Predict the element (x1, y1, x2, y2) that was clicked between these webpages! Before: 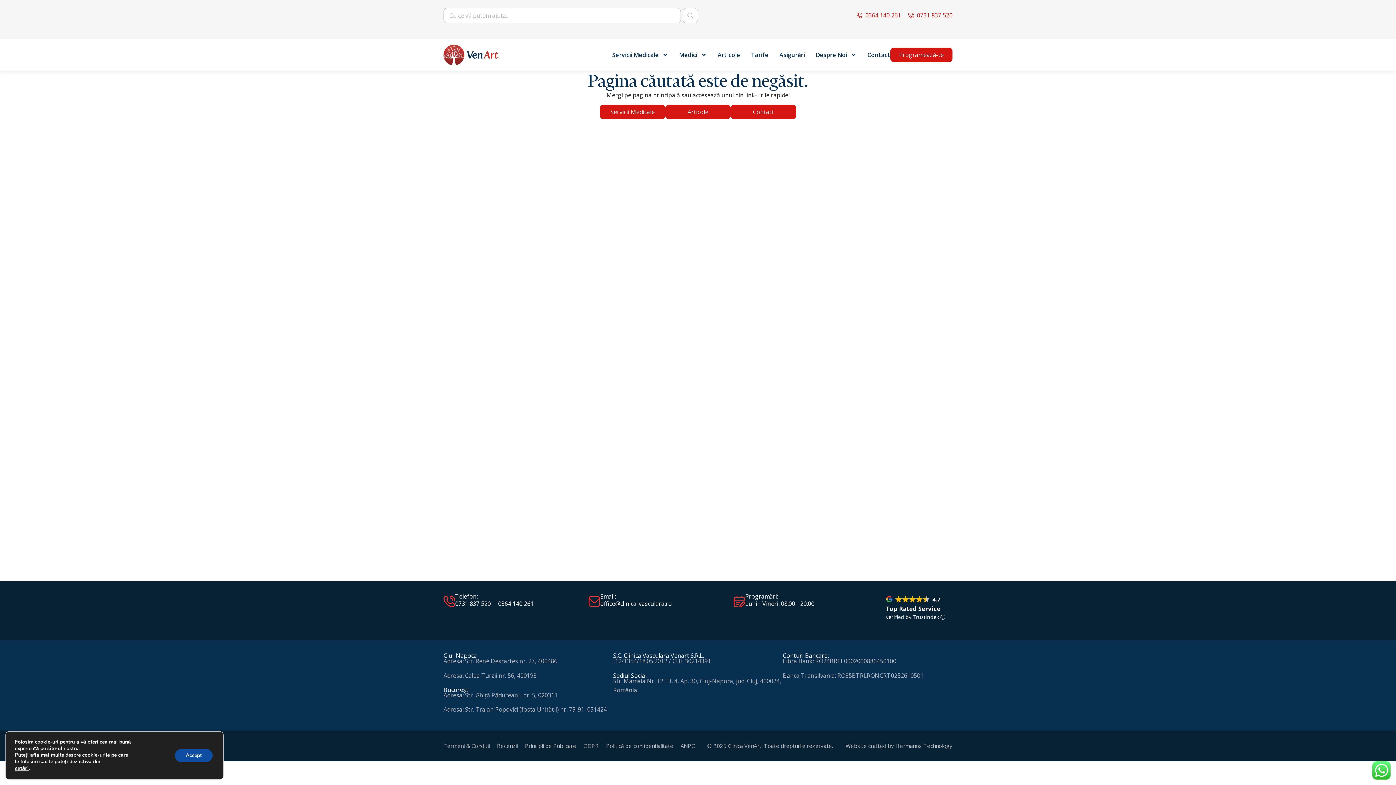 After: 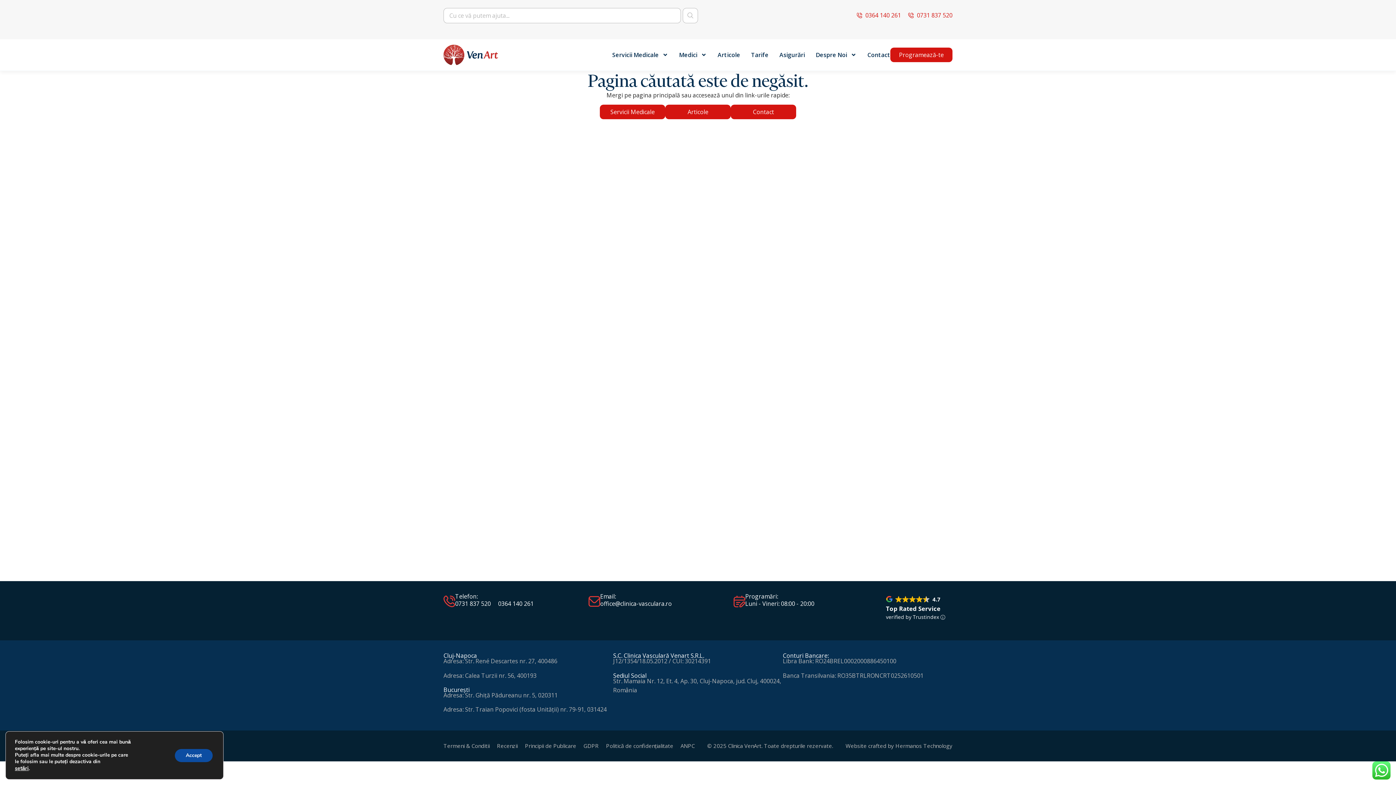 Action: bbox: (856, 10, 901, 20) label: 0364 140 261